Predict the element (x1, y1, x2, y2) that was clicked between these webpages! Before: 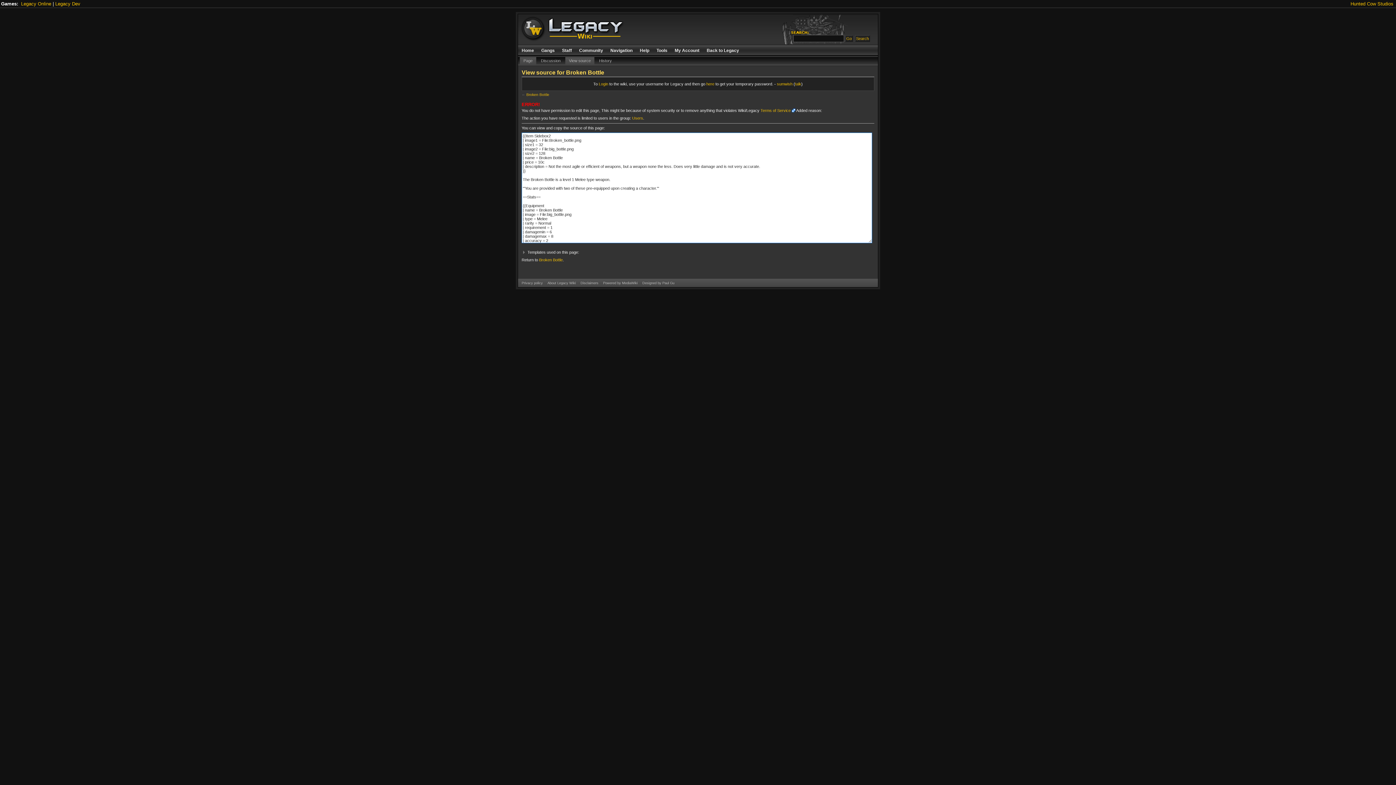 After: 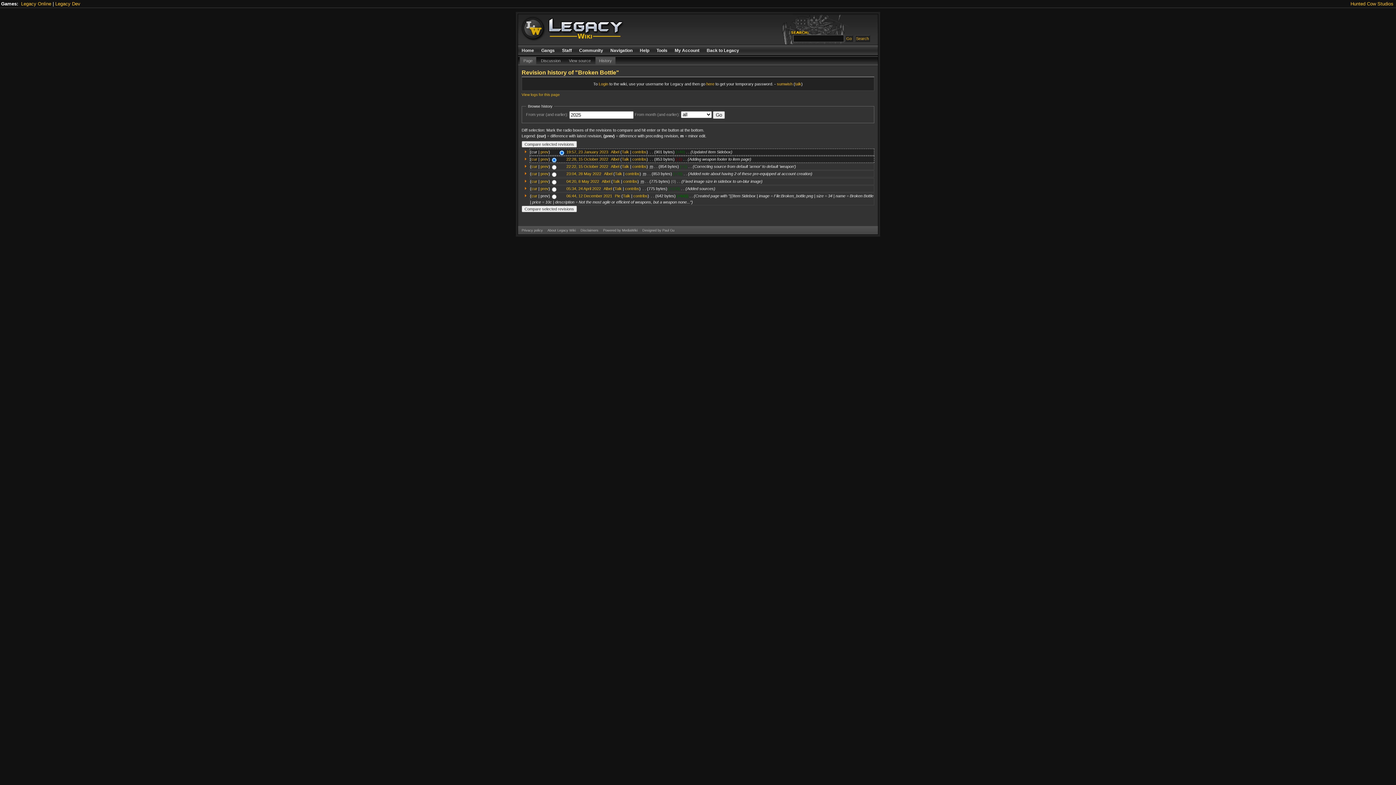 Action: label: History bbox: (595, 57, 615, 64)